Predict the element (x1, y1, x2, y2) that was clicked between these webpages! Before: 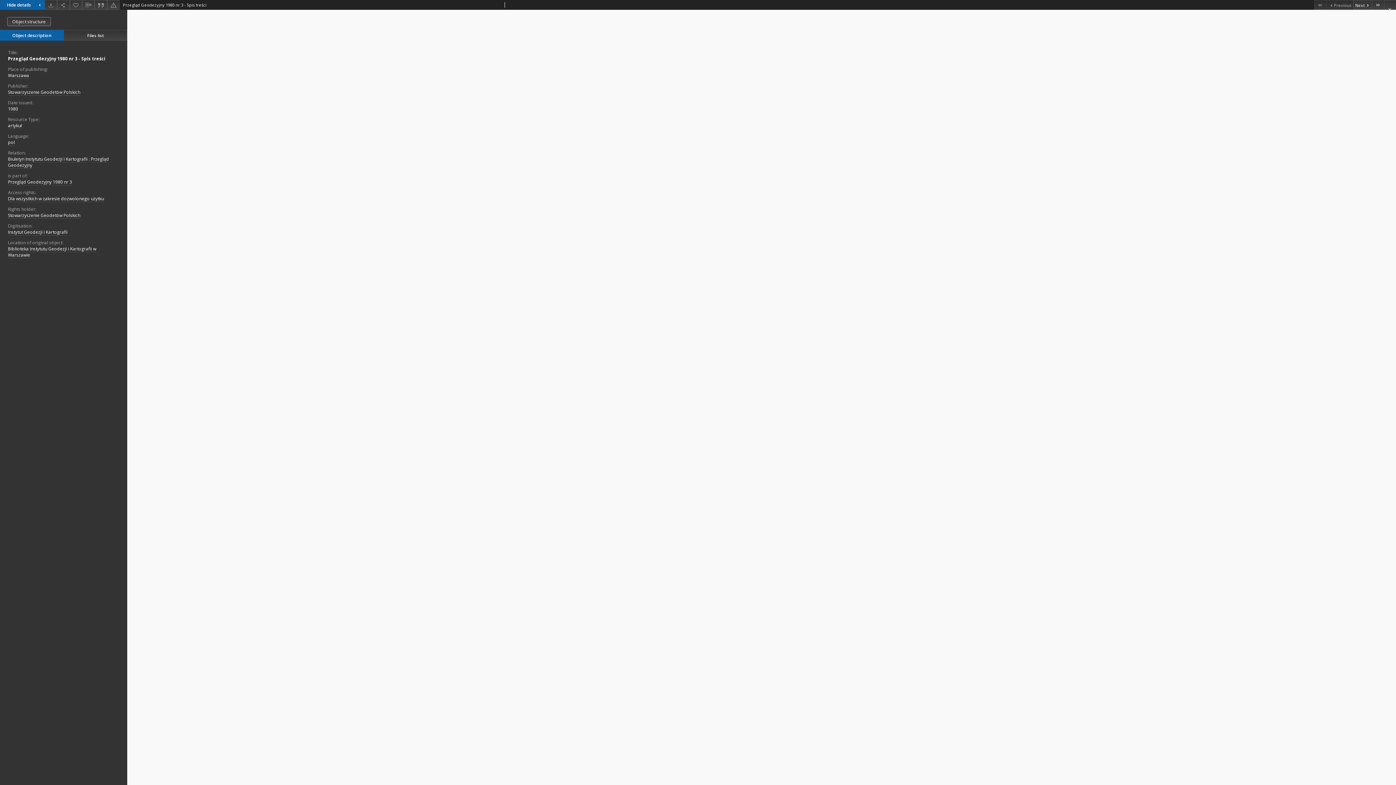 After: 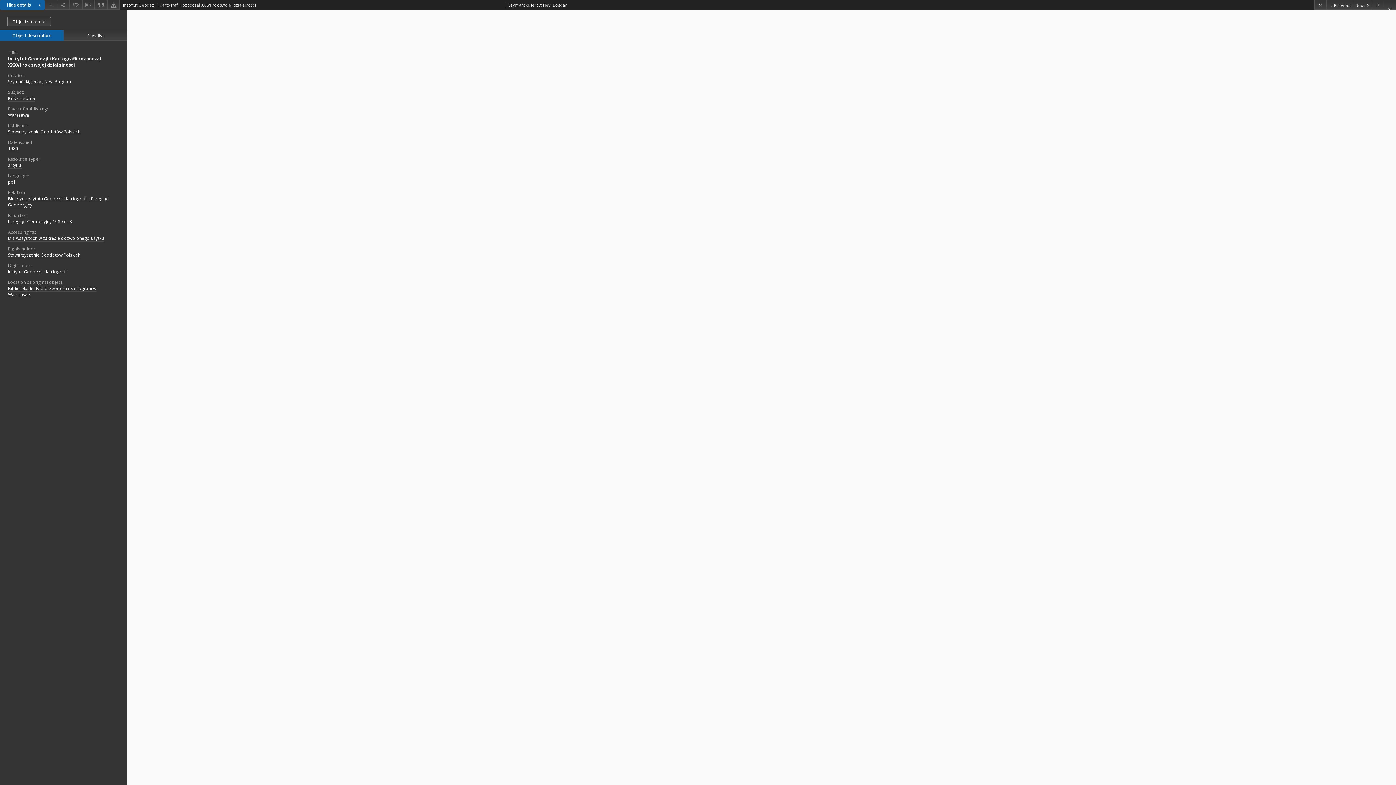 Action: bbox: (1353, 0, 1372, 9) label: Next object on the list